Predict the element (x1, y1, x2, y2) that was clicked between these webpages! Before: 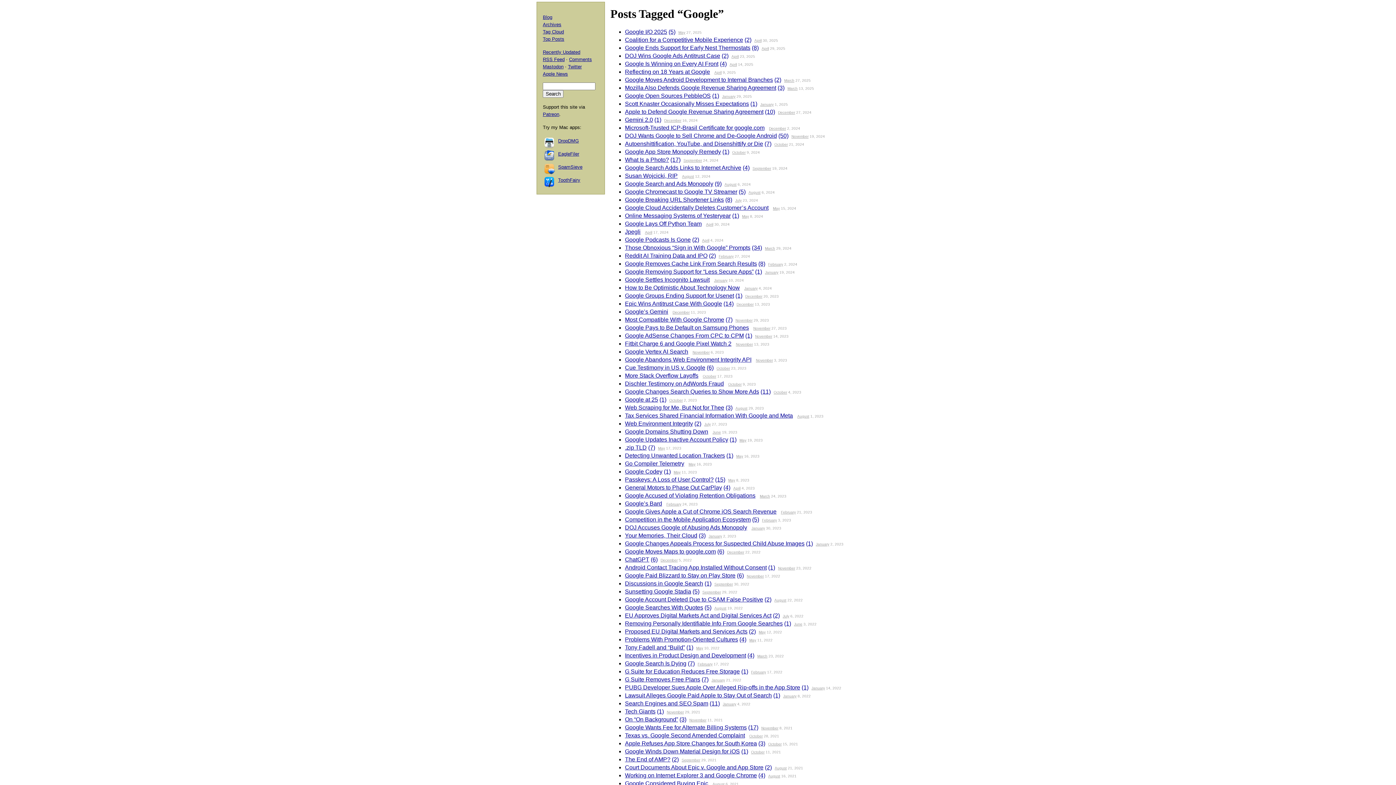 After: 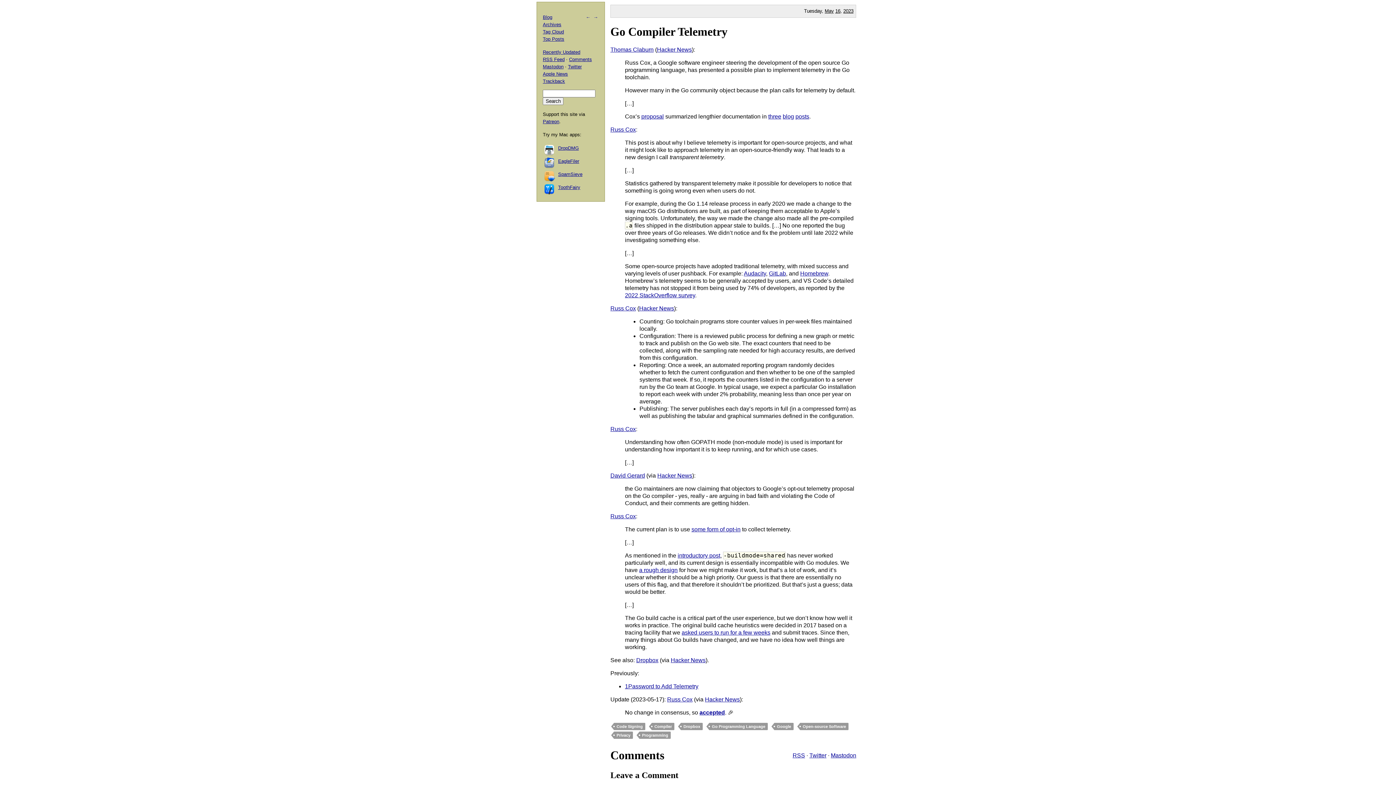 Action: bbox: (625, 460, 684, 466) label: Go Compiler Telemetry